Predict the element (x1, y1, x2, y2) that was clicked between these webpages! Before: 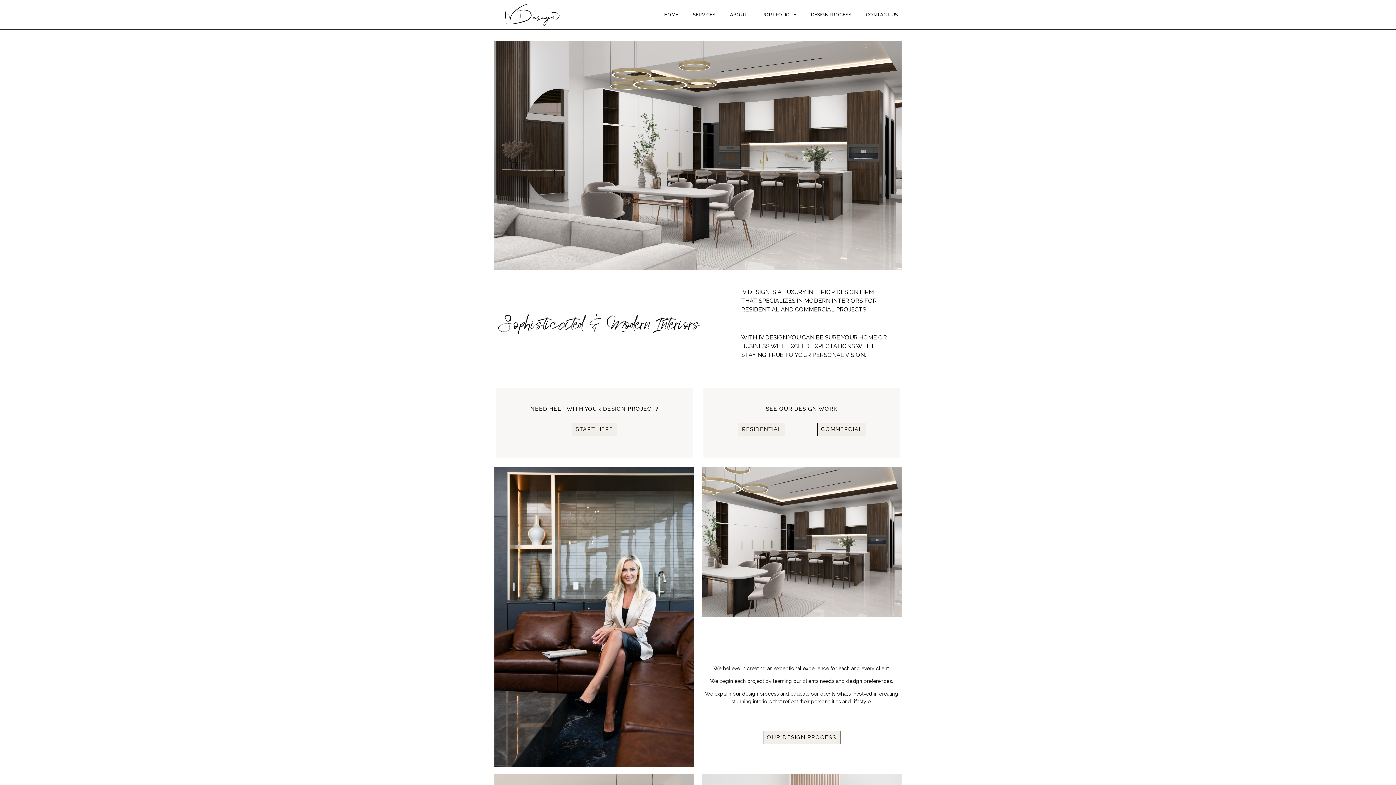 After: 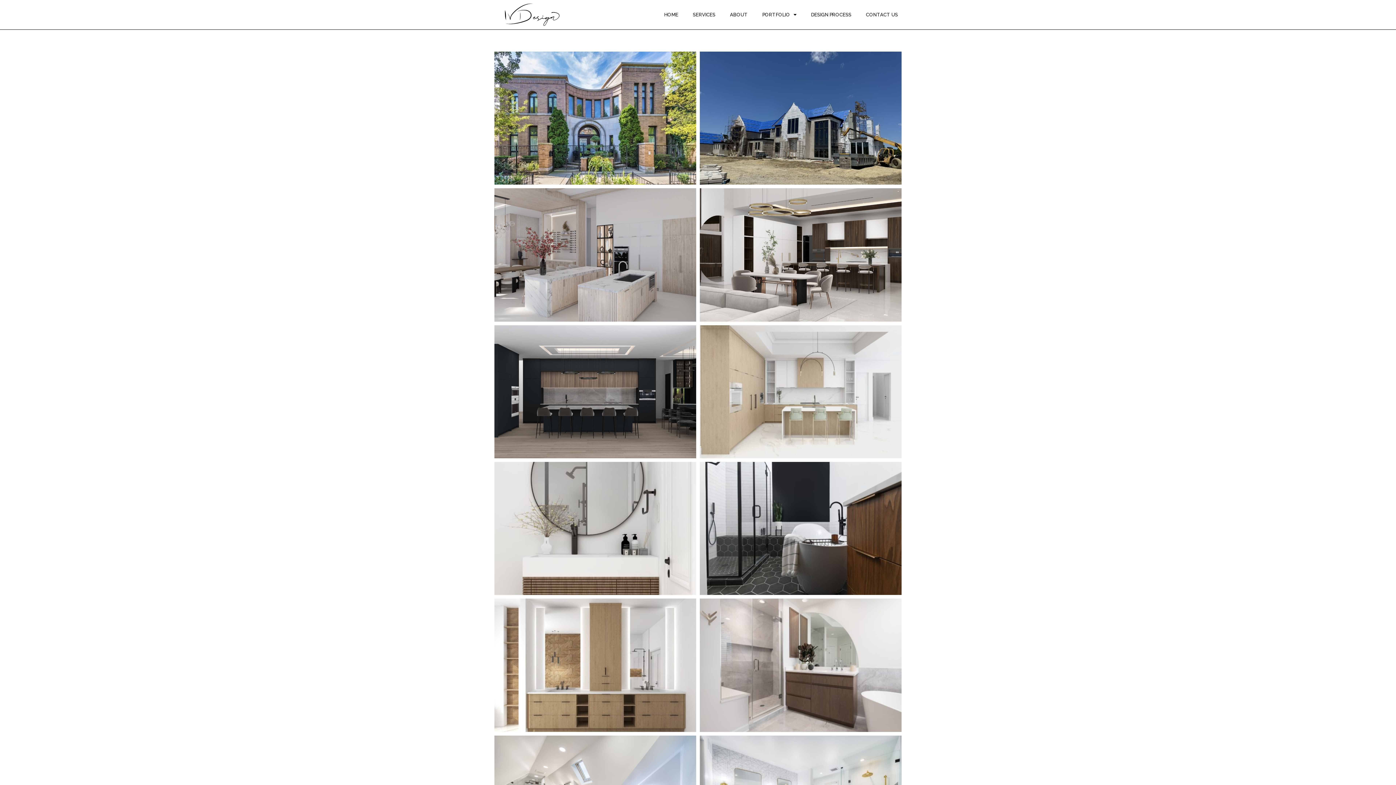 Action: bbox: (738, 422, 785, 436) label: RESIDENTIAL